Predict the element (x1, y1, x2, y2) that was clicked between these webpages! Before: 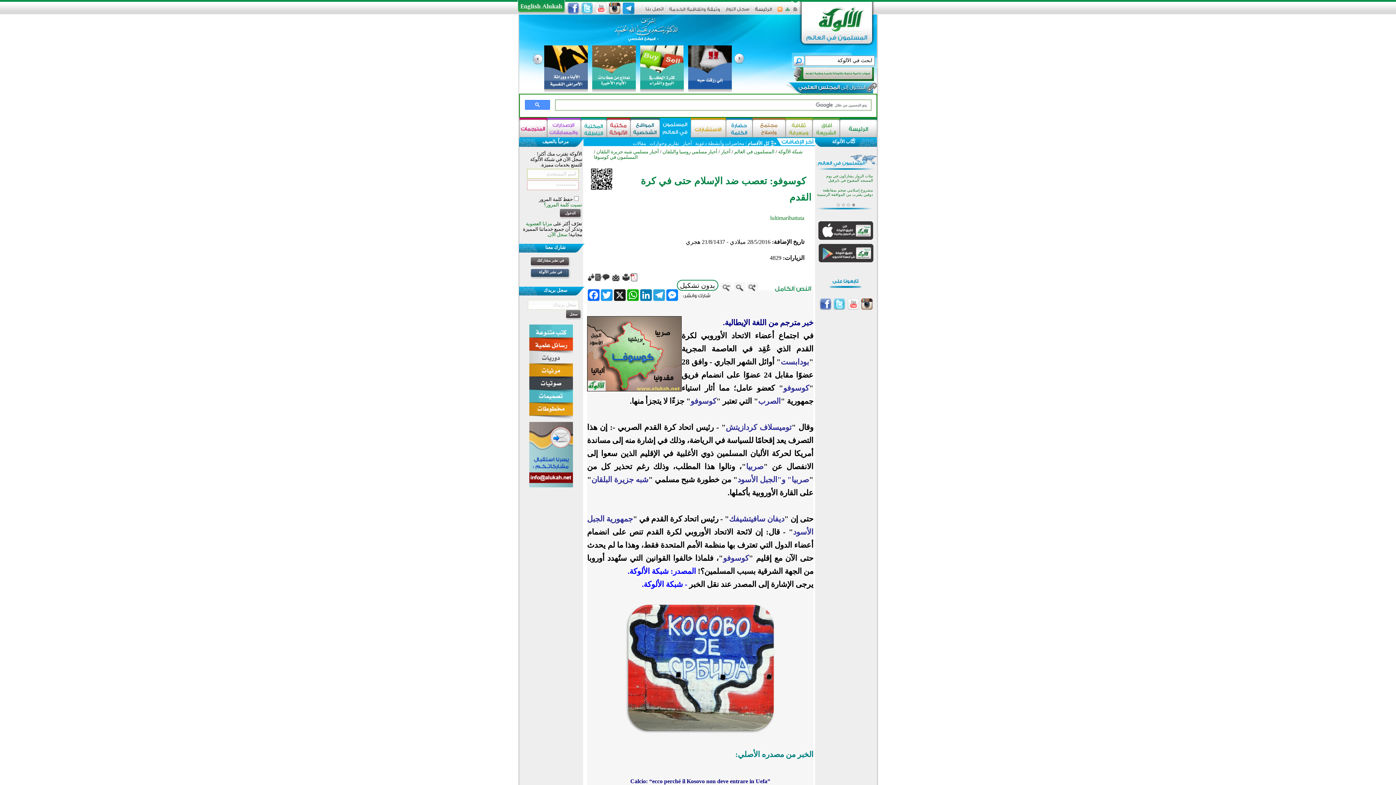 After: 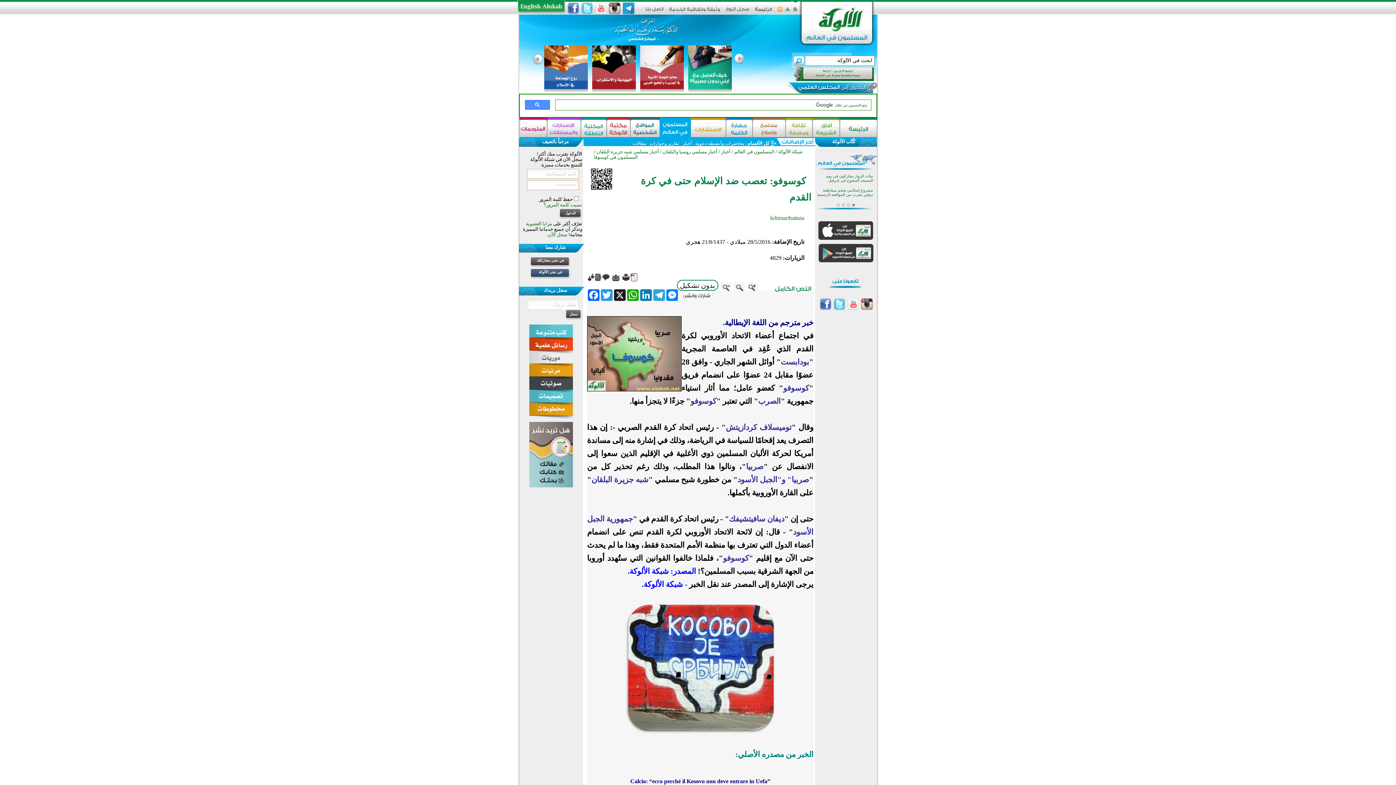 Action: bbox: (847, 298, 859, 310)